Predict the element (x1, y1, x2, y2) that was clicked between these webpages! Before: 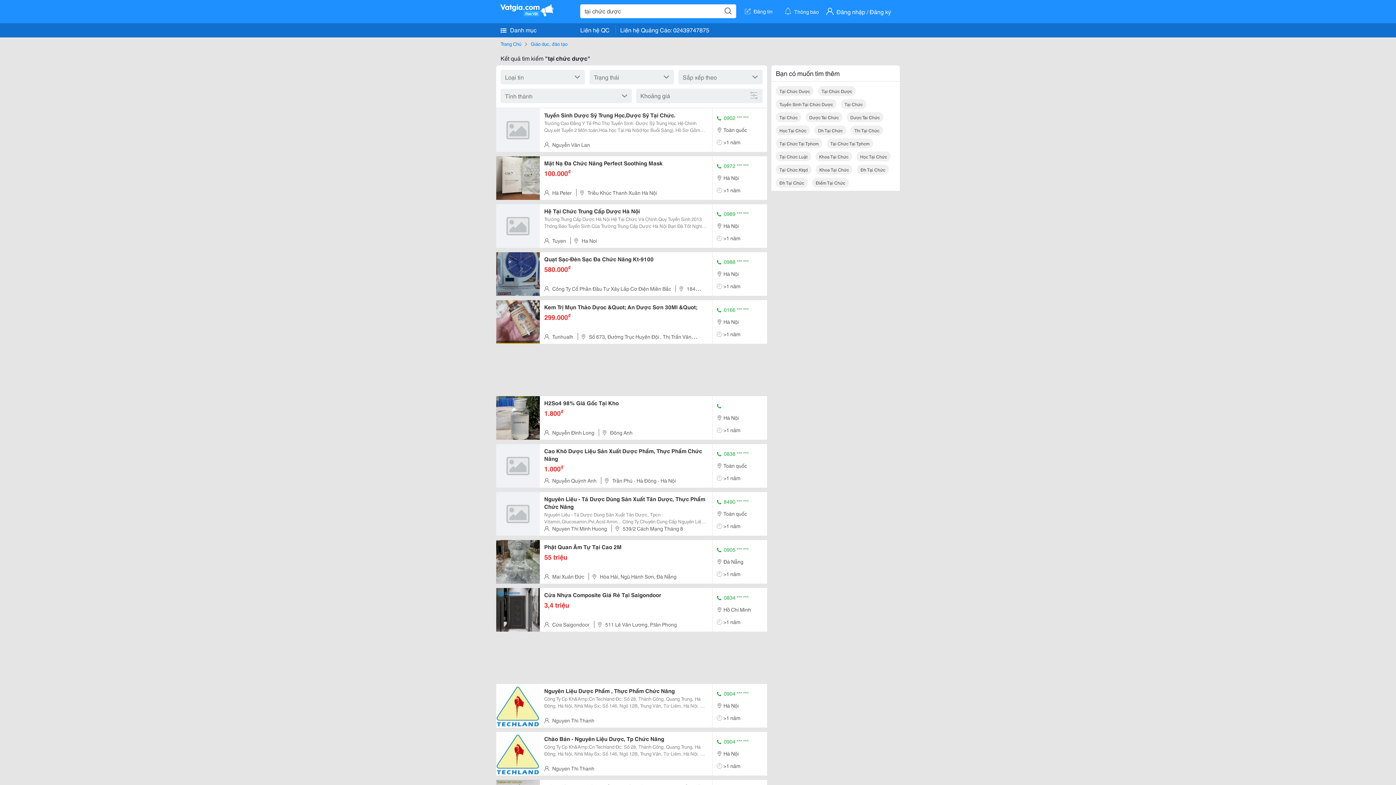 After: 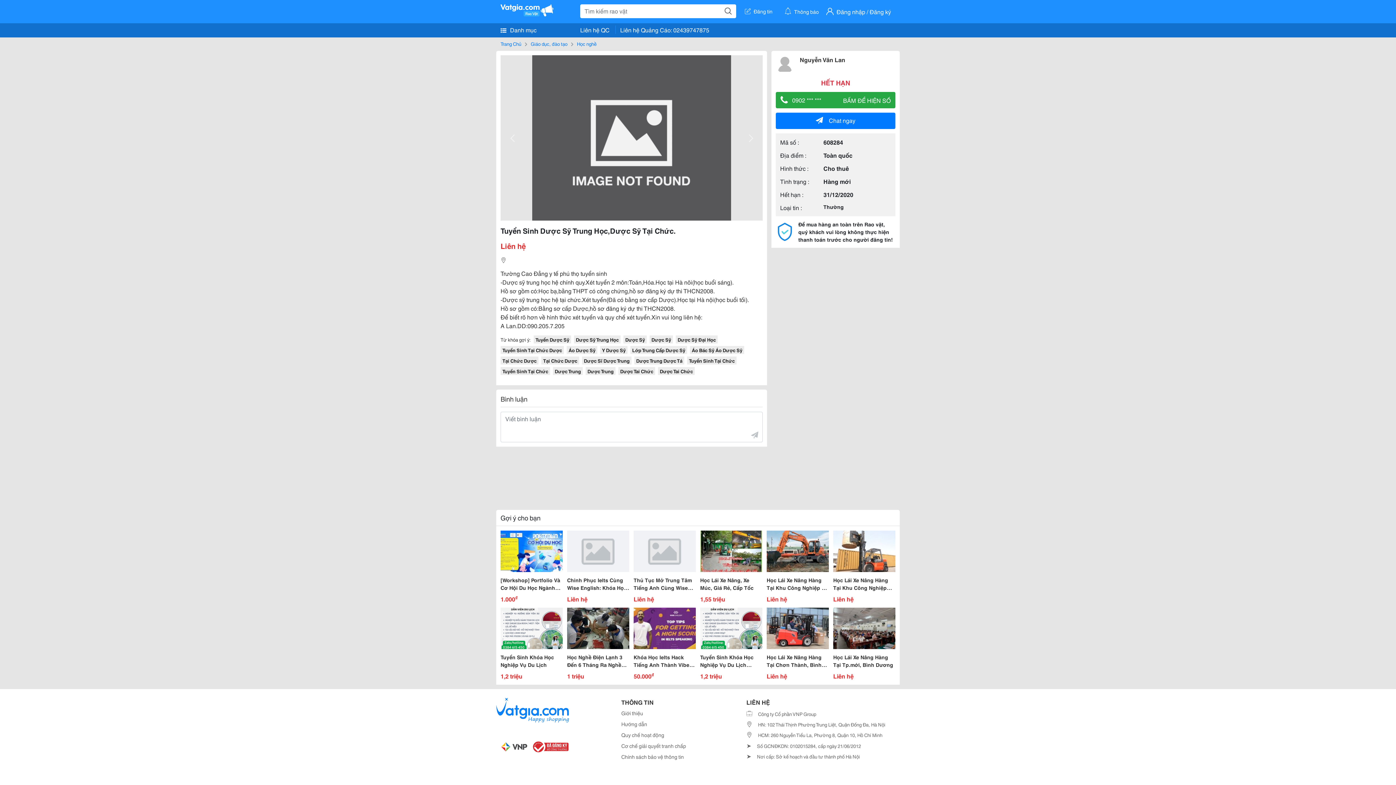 Action: bbox: (544, 111, 708, 118) label: Tuyển Sinh Dược Sỹ Trung Học,Dược Sỹ Tại Chức.